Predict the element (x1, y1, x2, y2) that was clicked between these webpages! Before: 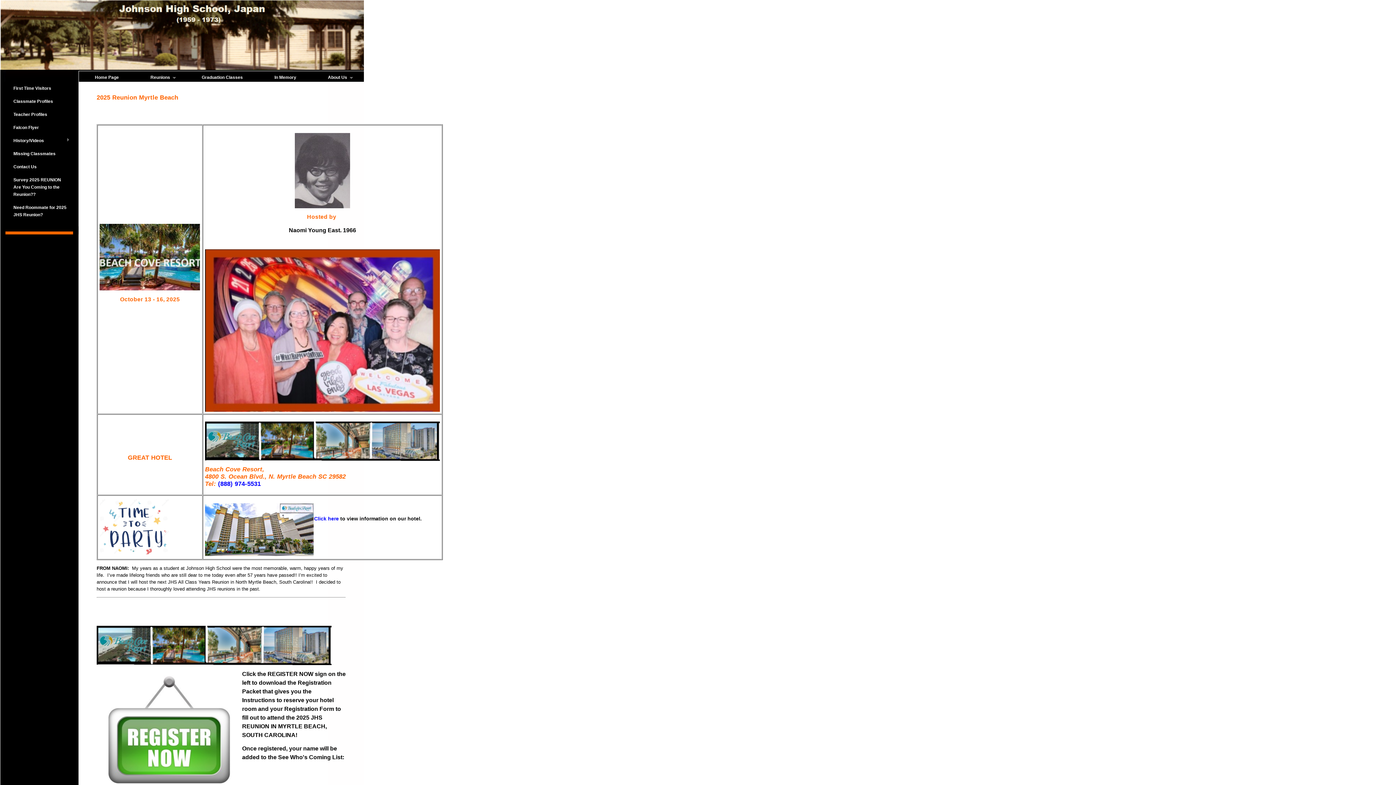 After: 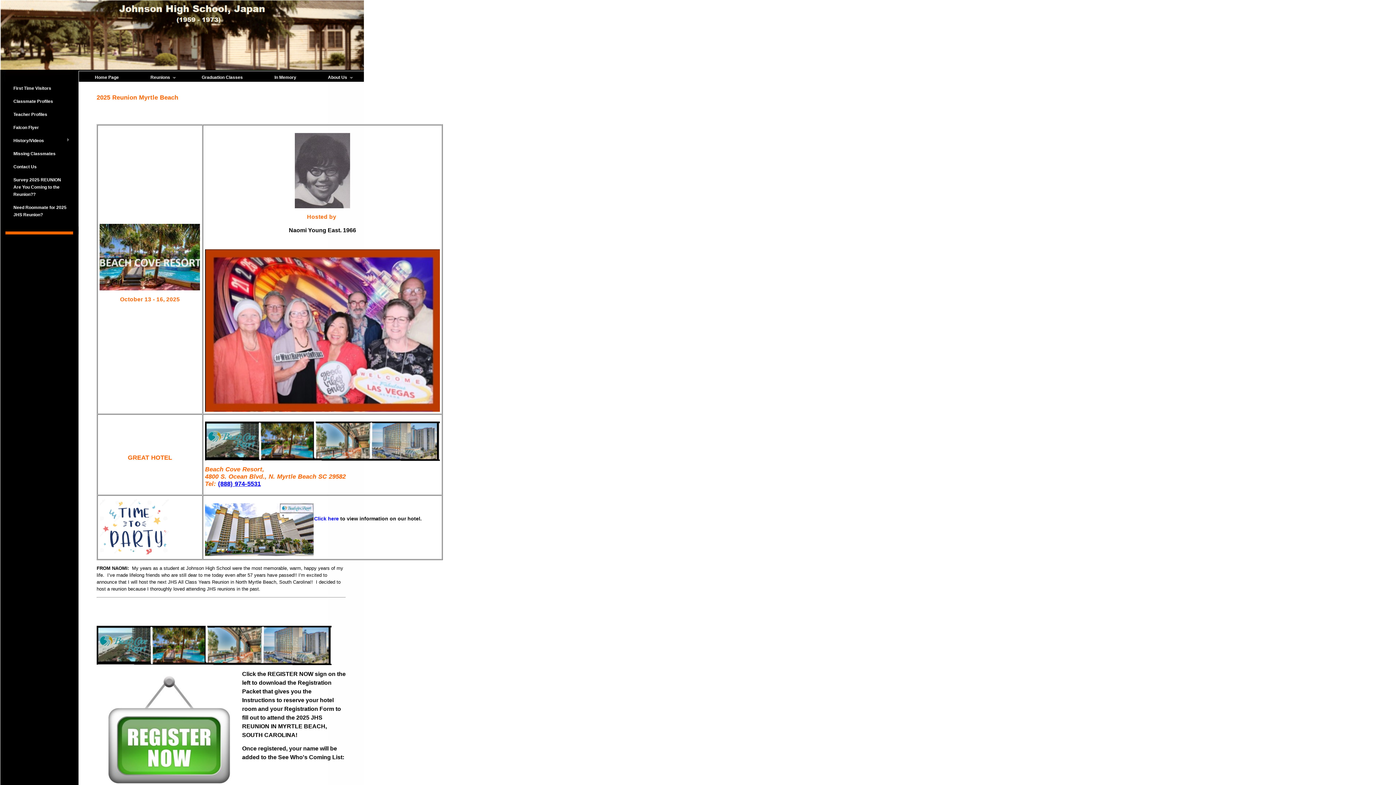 Action: label: (888) 974-5531 bbox: (218, 480, 260, 487)